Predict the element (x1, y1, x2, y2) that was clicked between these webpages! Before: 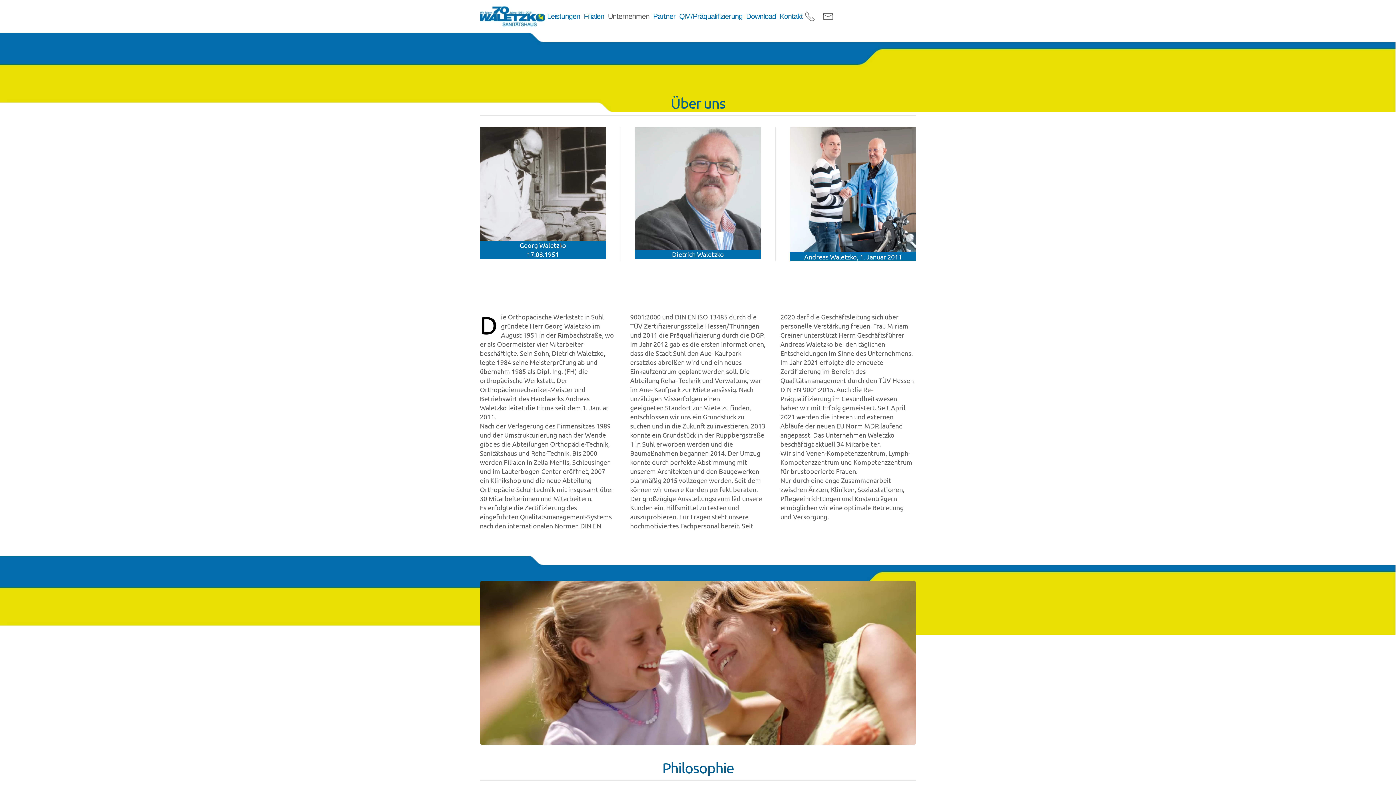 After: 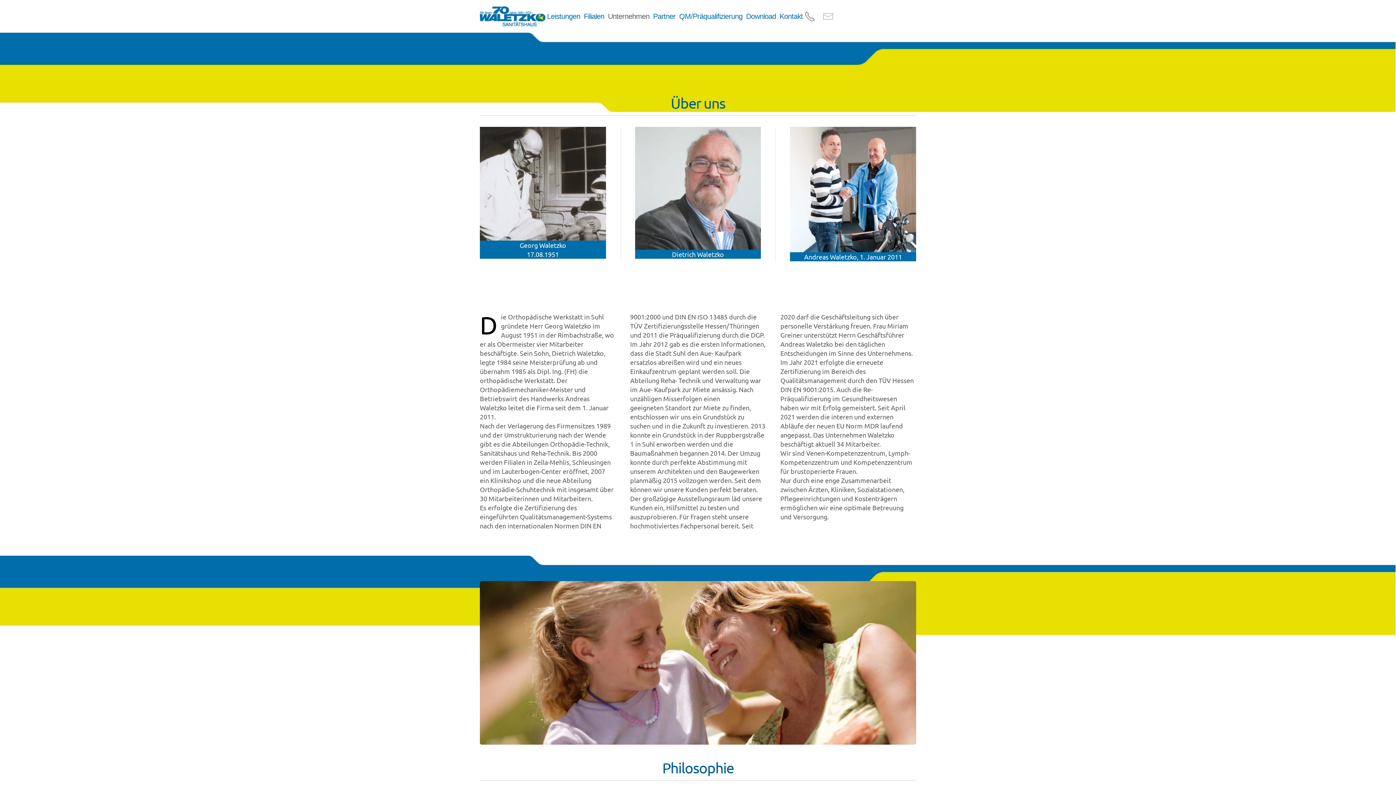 Action: bbox: (823, 12, 833, 19)